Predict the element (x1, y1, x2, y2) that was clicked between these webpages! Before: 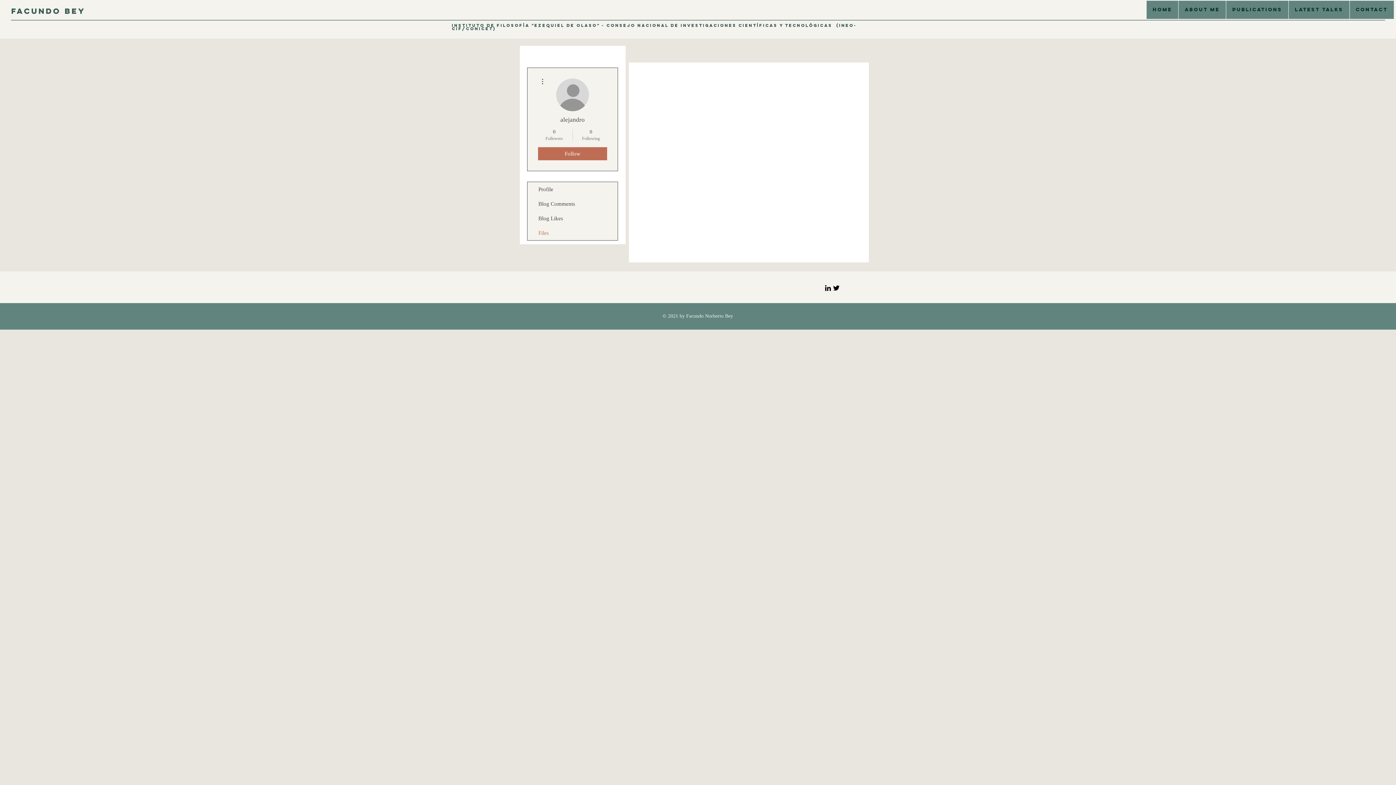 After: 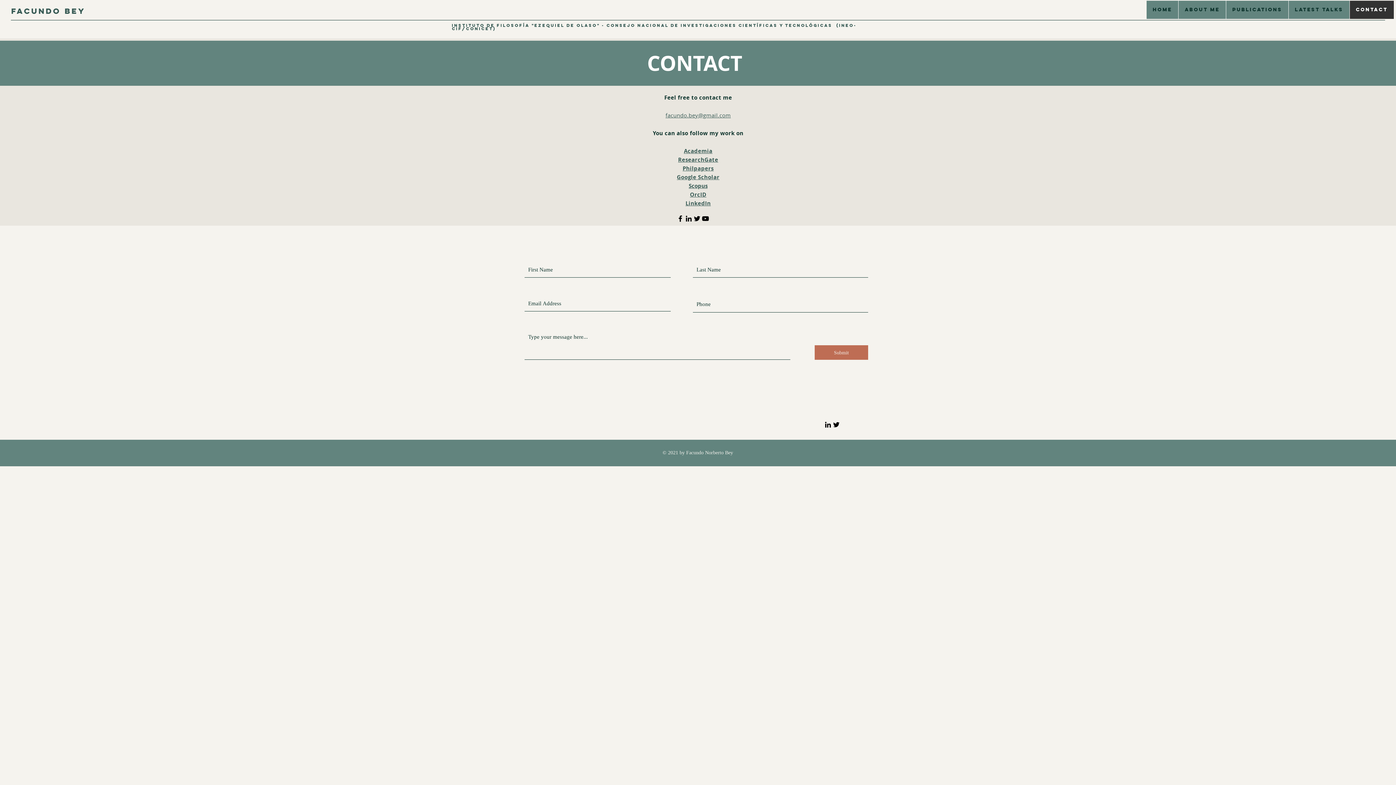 Action: bbox: (1349, 0, 1394, 18) label: CONTACT